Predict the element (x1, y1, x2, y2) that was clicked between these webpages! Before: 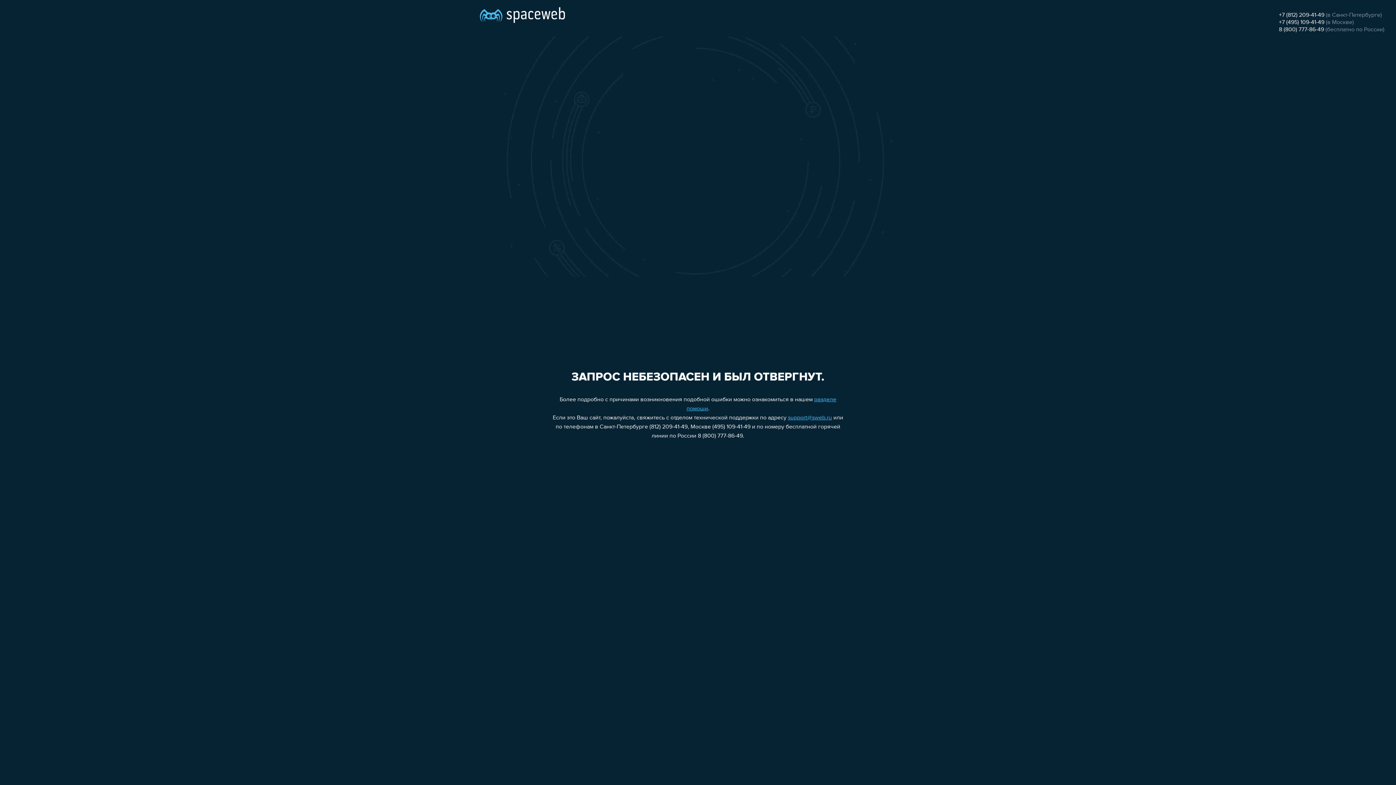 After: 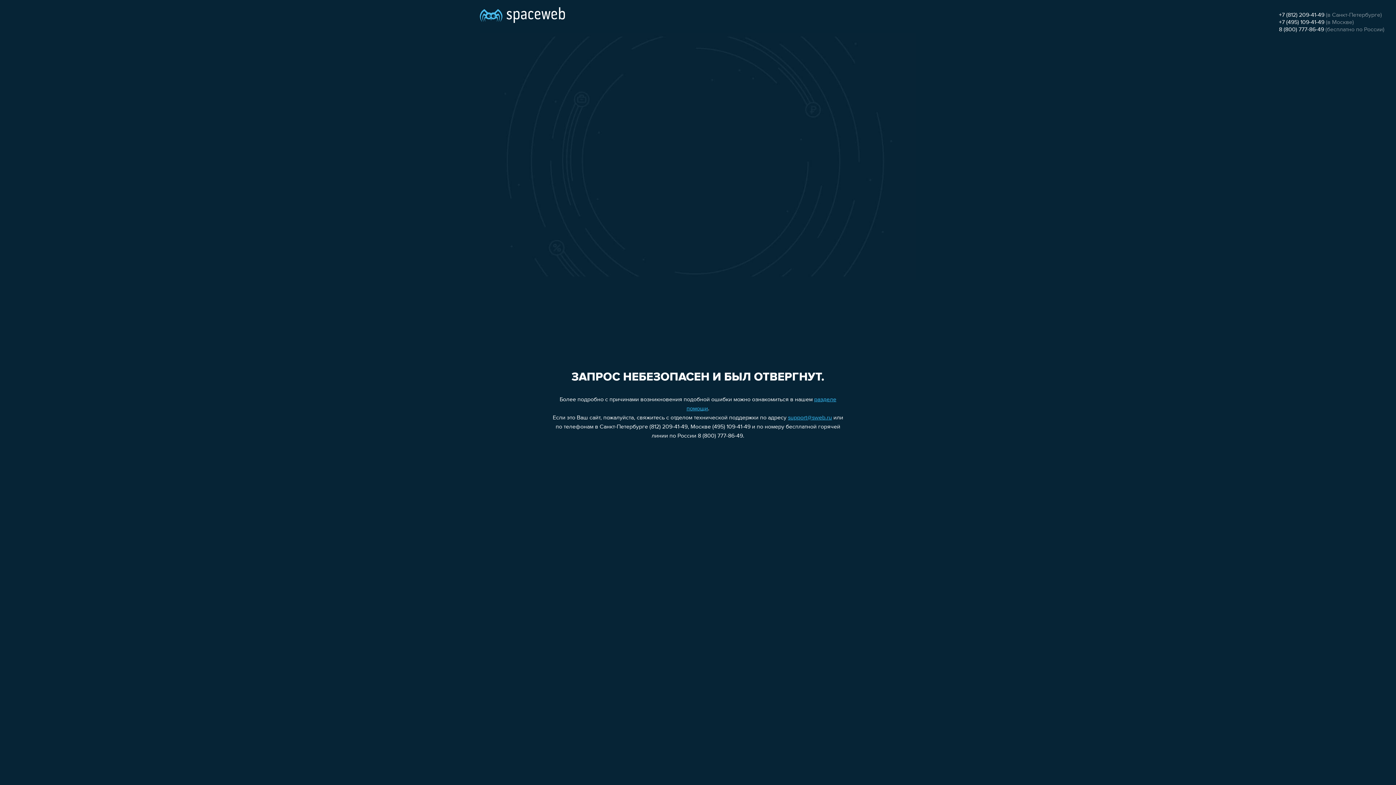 Action: bbox: (788, 415, 832, 421) label: support@sweb.ru